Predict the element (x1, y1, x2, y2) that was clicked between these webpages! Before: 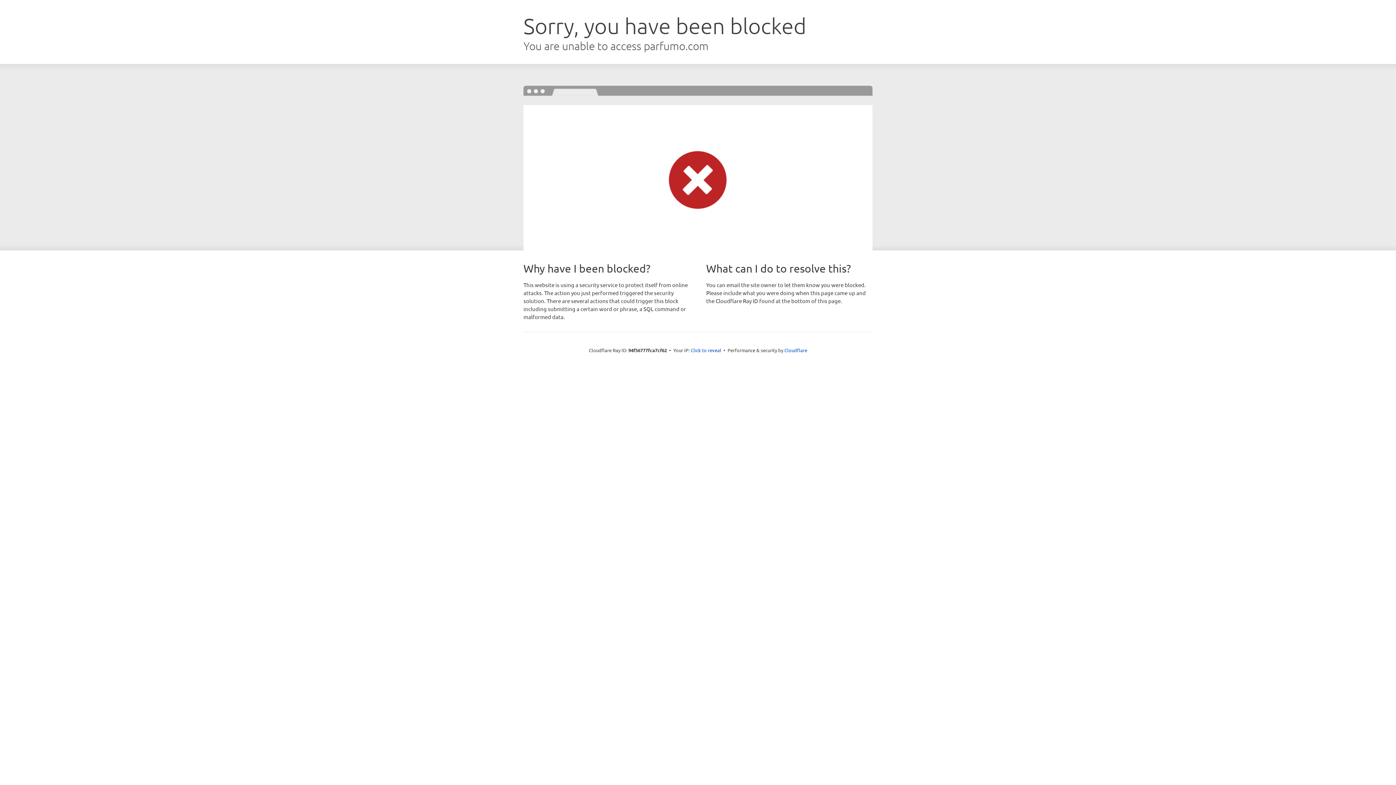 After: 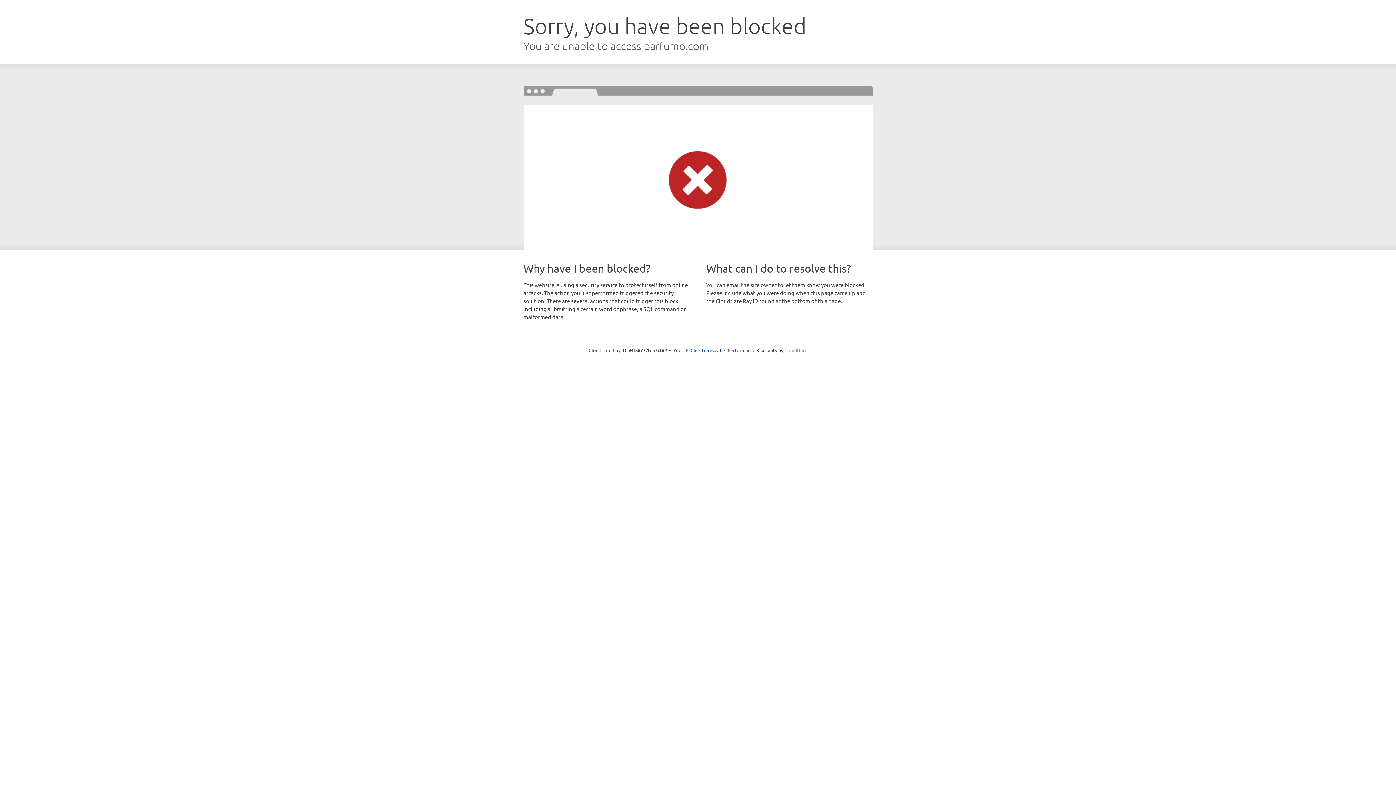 Action: bbox: (784, 347, 807, 353) label: Cloudflare